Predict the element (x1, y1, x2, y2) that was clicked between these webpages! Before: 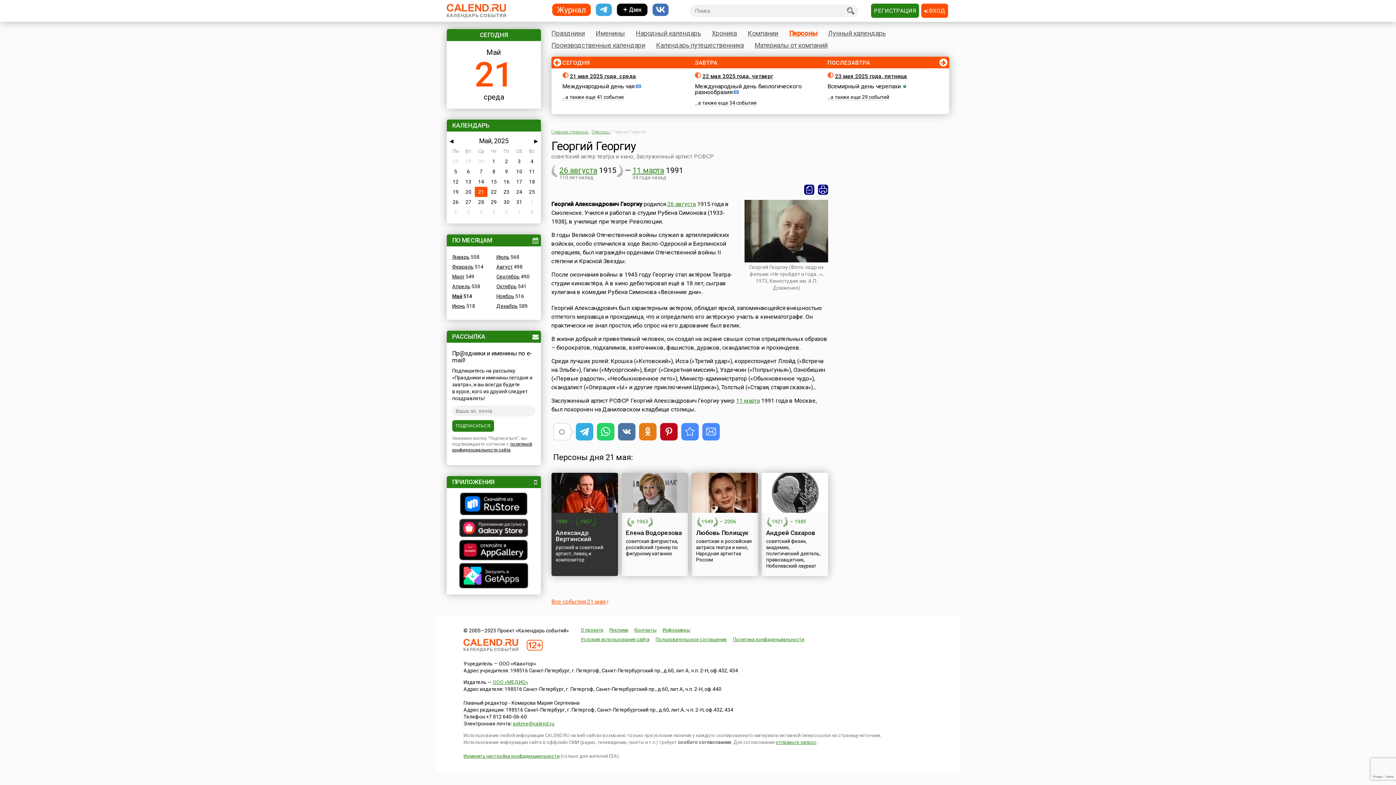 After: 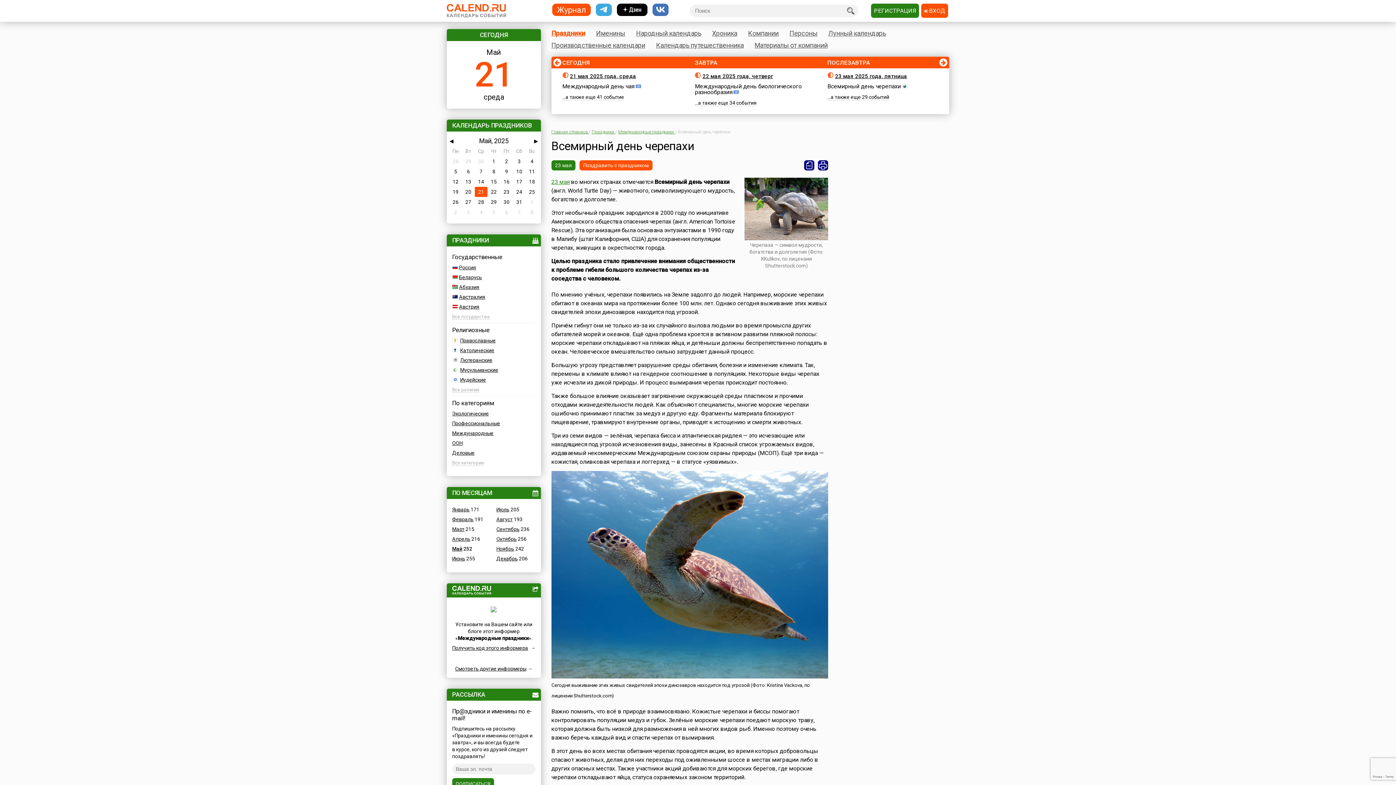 Action: bbox: (827, 82, 901, 89) label: Всемирный день черепахи